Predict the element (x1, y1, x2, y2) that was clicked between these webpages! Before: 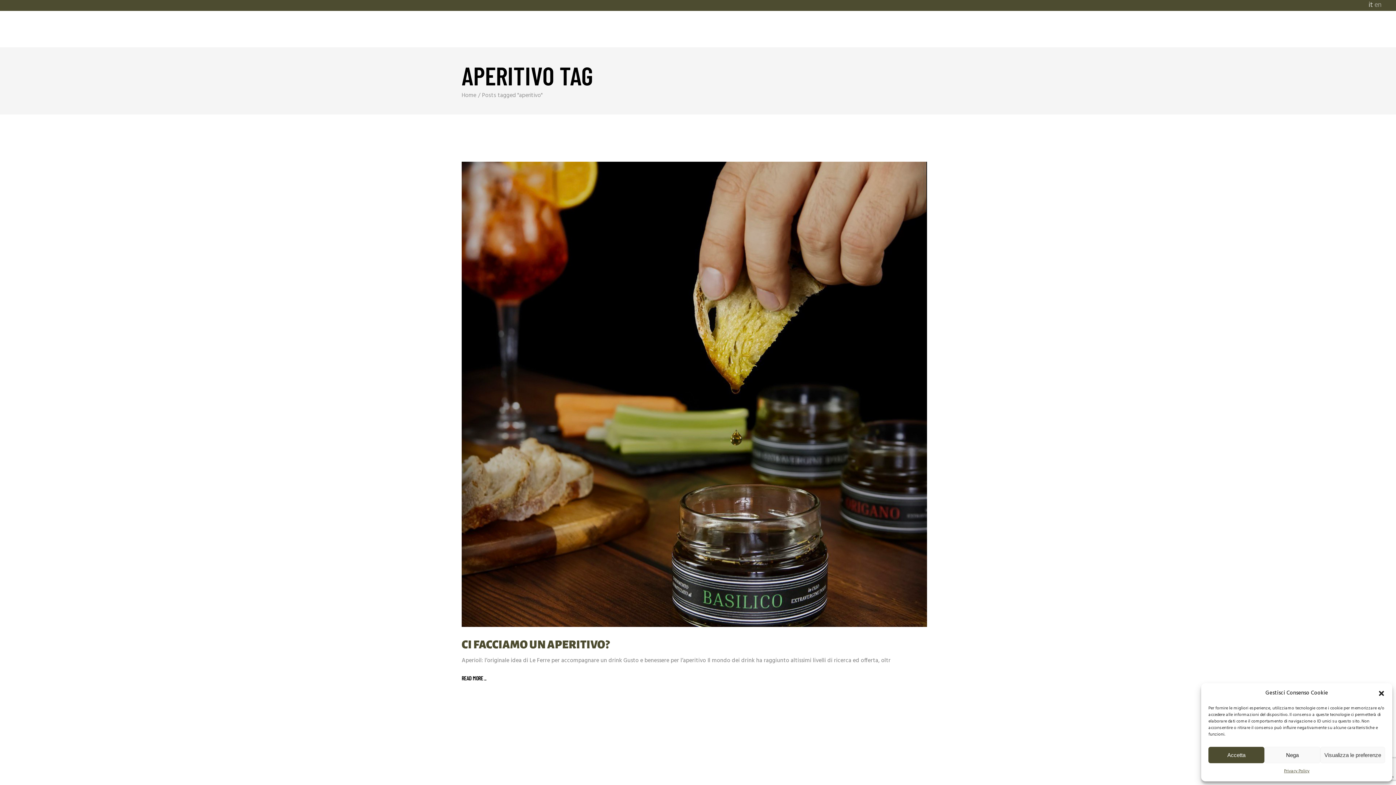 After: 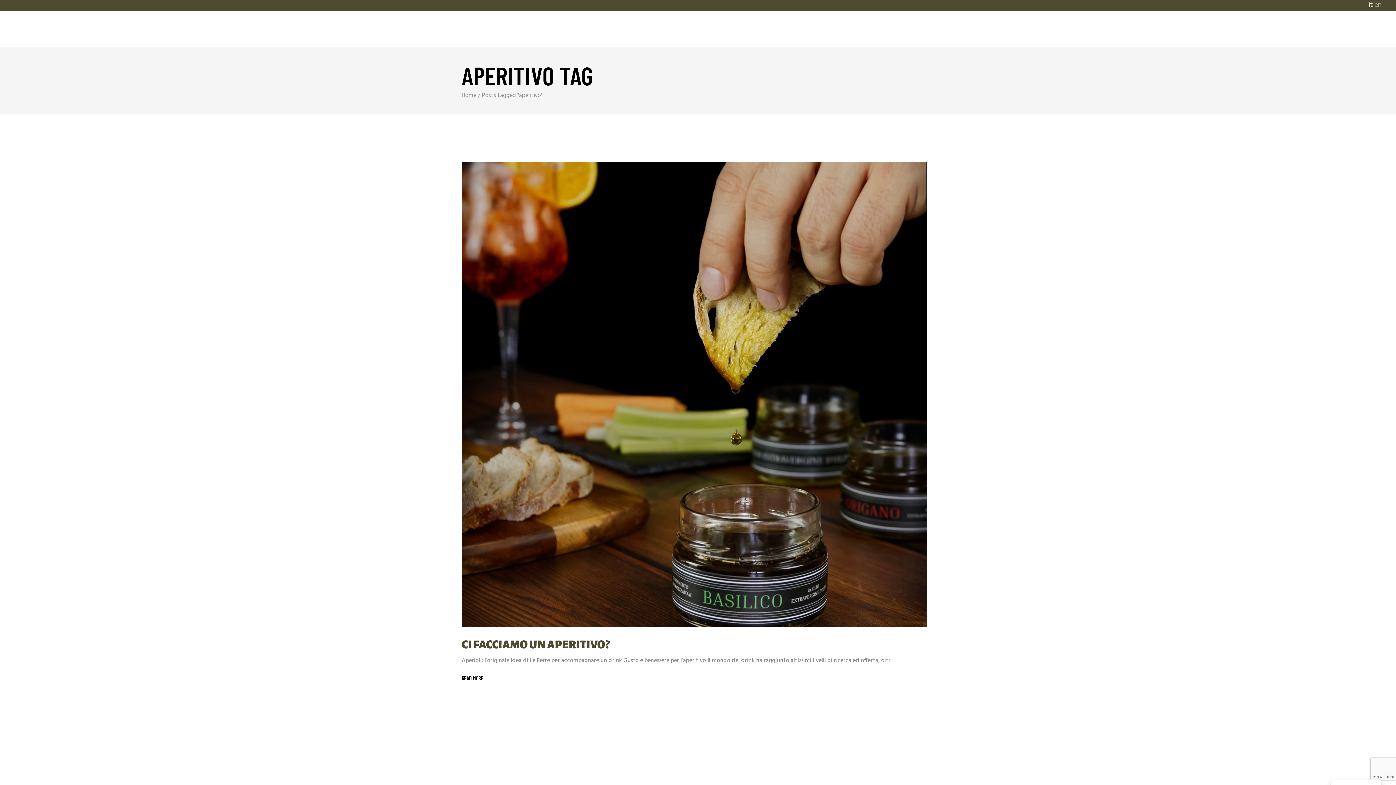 Action: bbox: (1264, 747, 1320, 763) label: Nega